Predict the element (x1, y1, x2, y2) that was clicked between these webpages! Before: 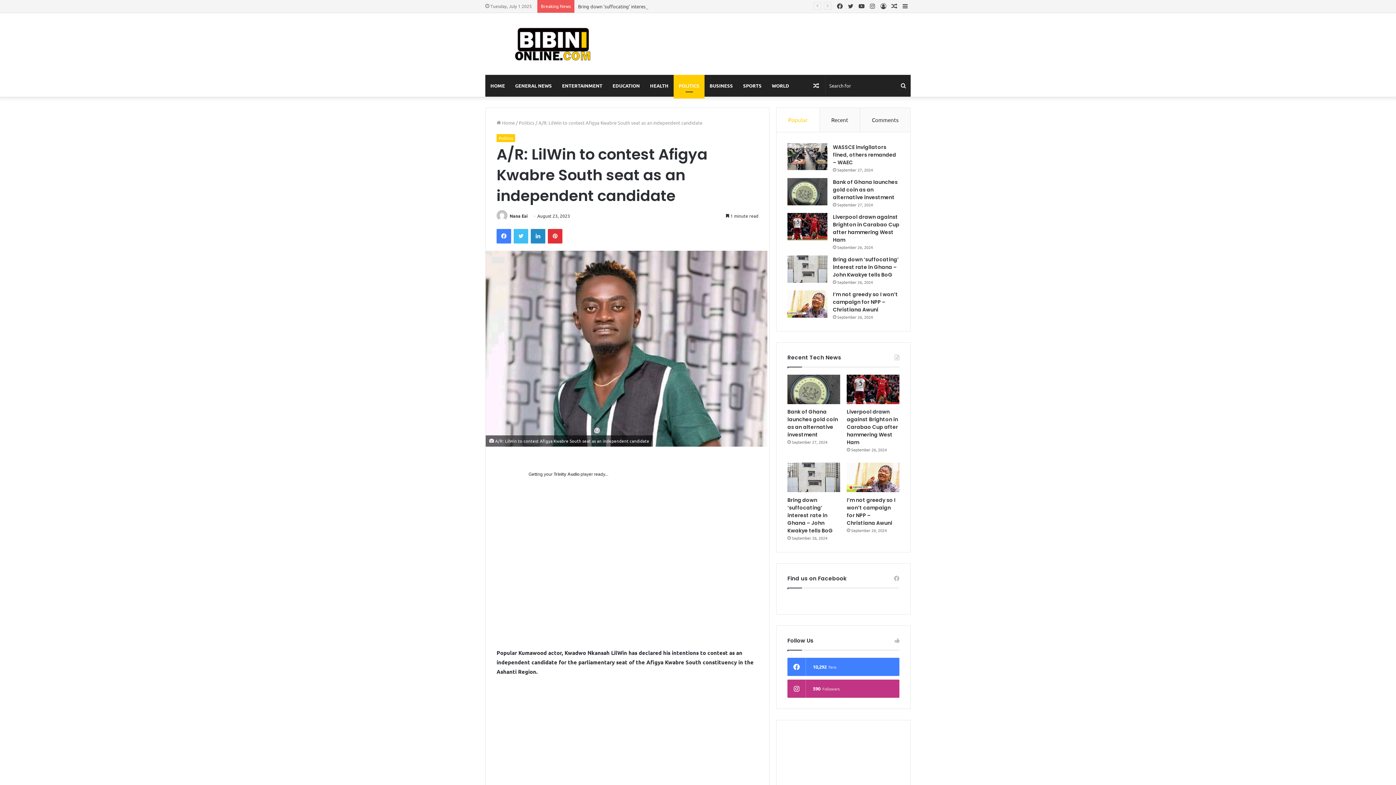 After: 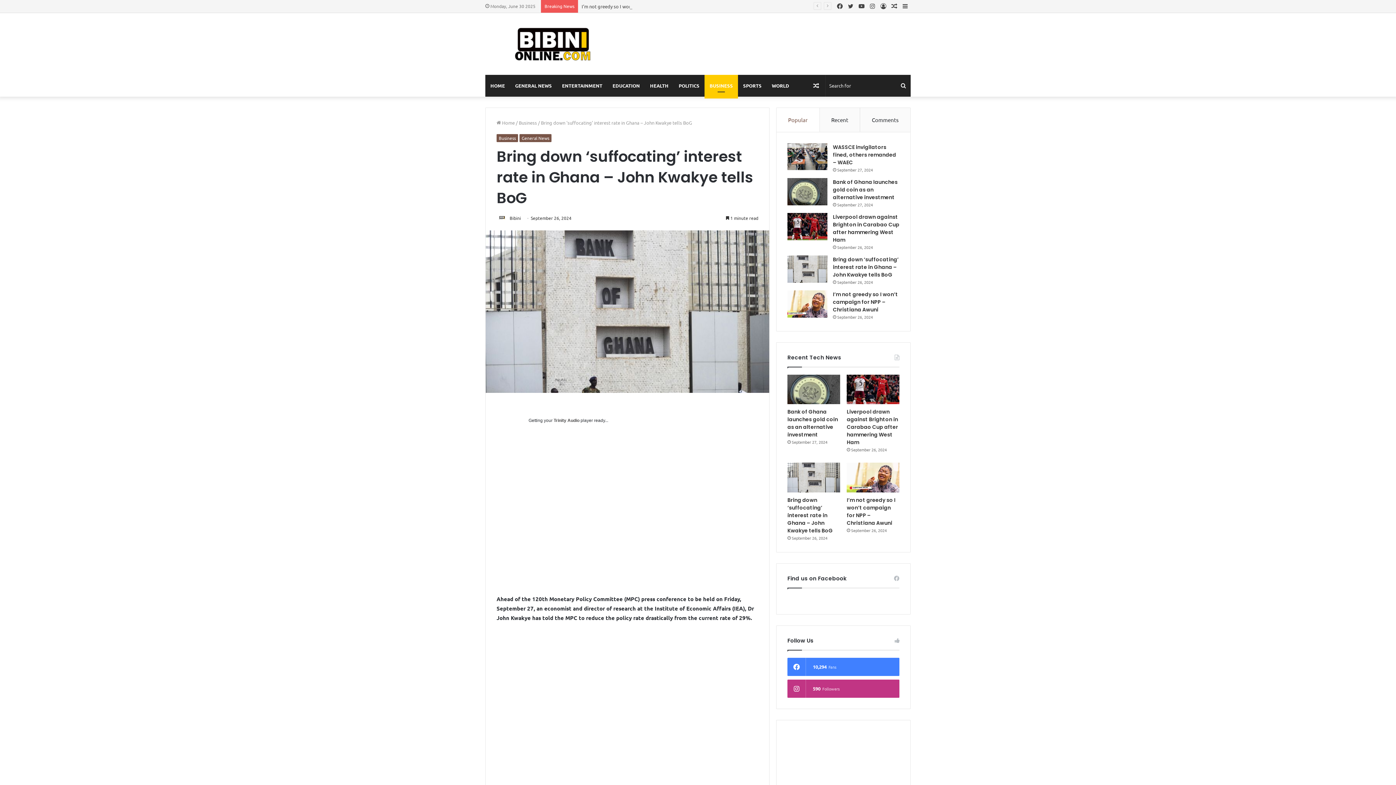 Action: label: Bring down ‘suffocating’ interest rate in Ghana – John Kwakye tells BoG bbox: (833, 255, 898, 278)